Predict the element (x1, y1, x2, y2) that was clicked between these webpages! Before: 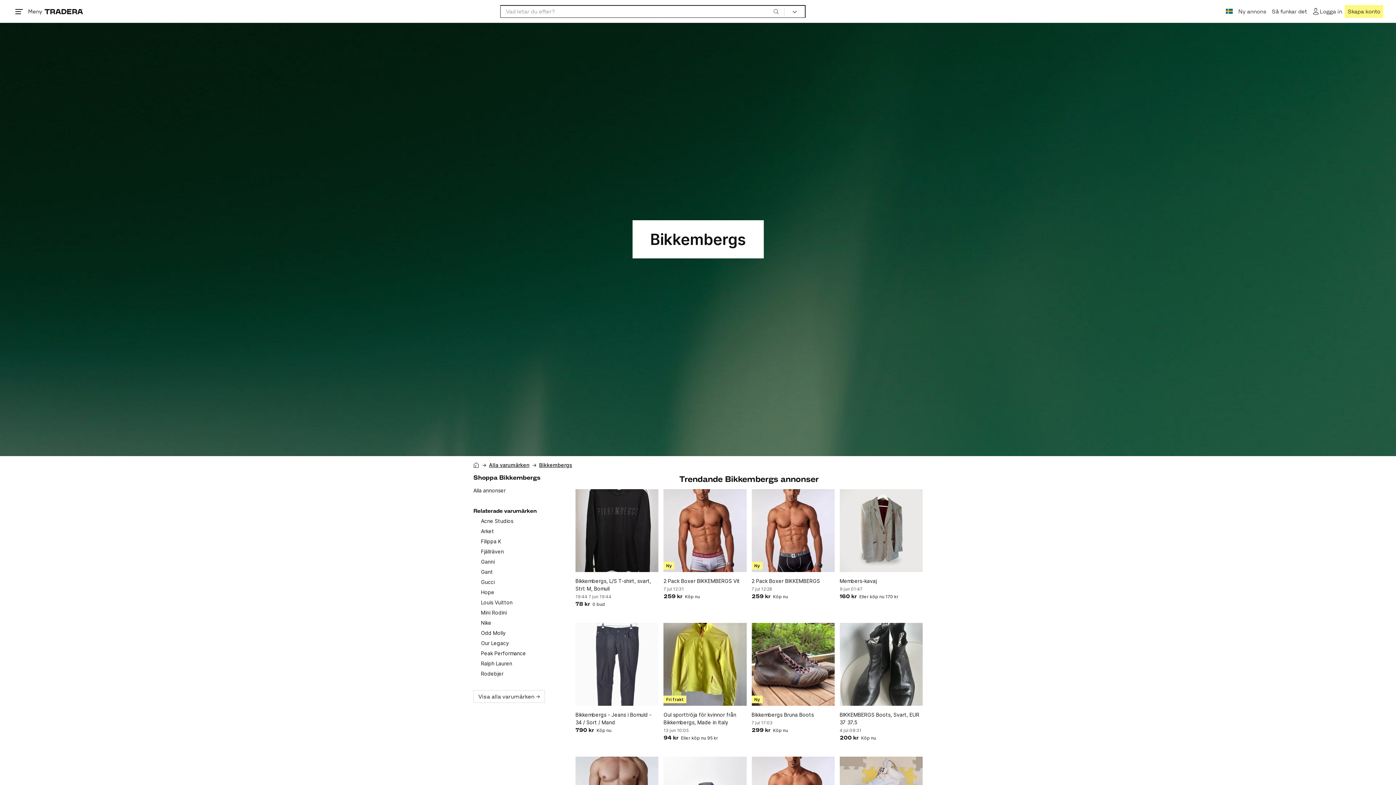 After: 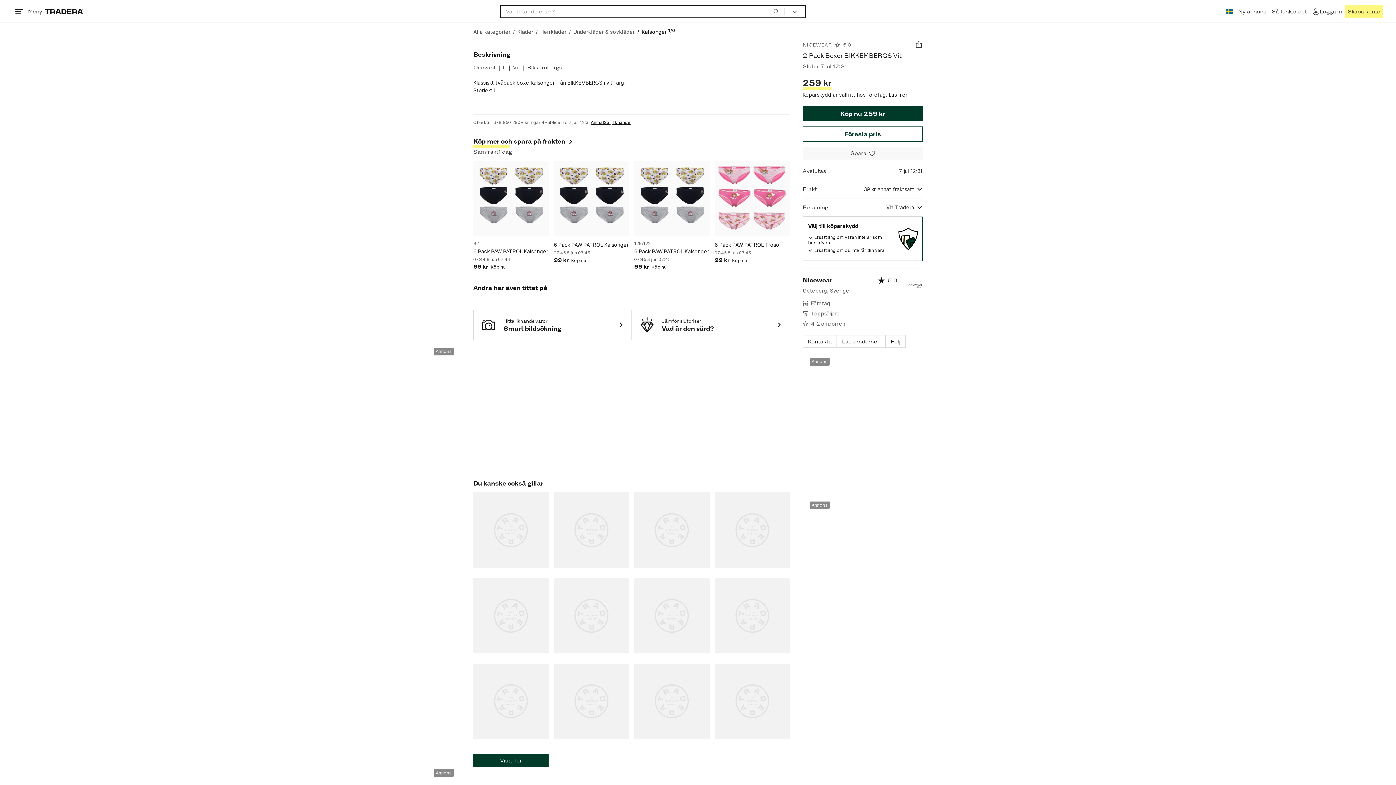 Action: bbox: (663, 489, 746, 572)